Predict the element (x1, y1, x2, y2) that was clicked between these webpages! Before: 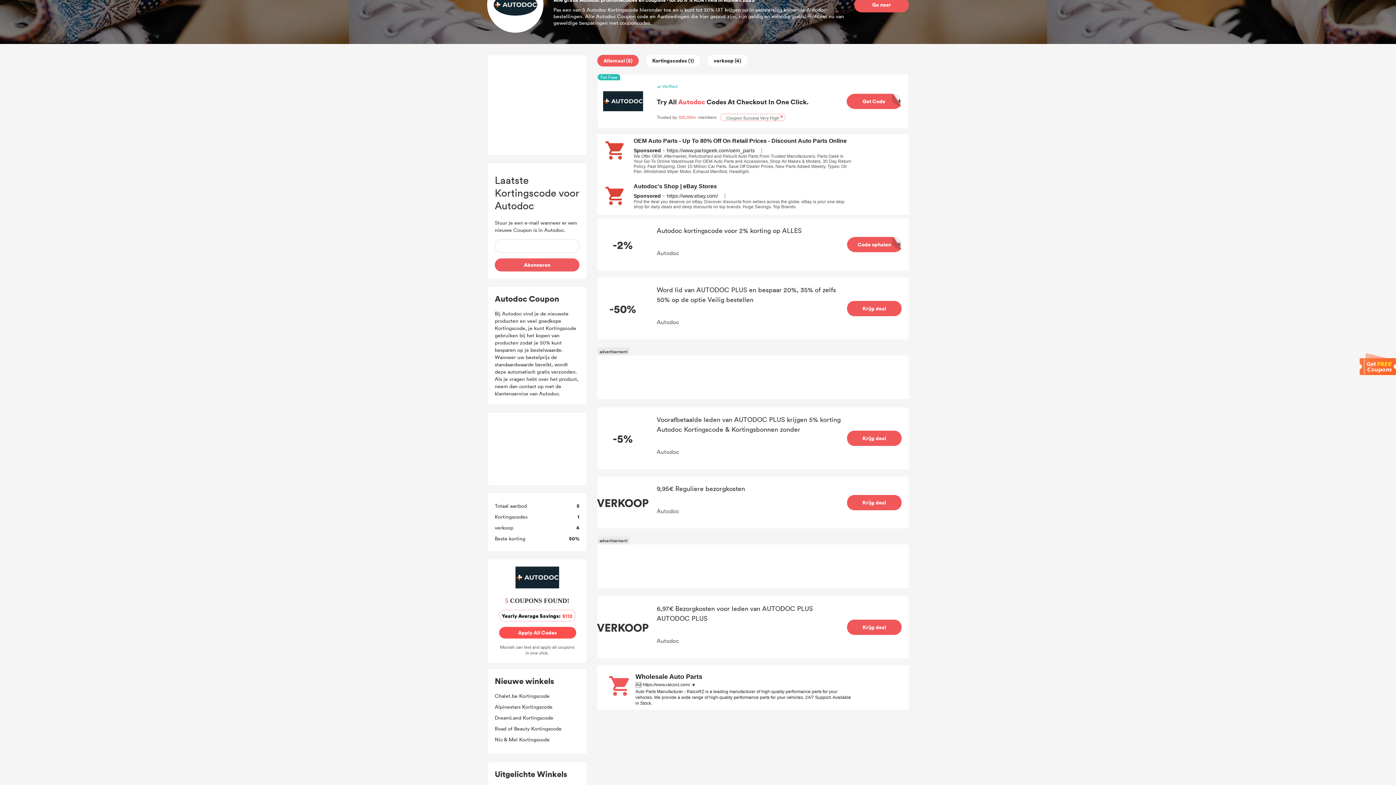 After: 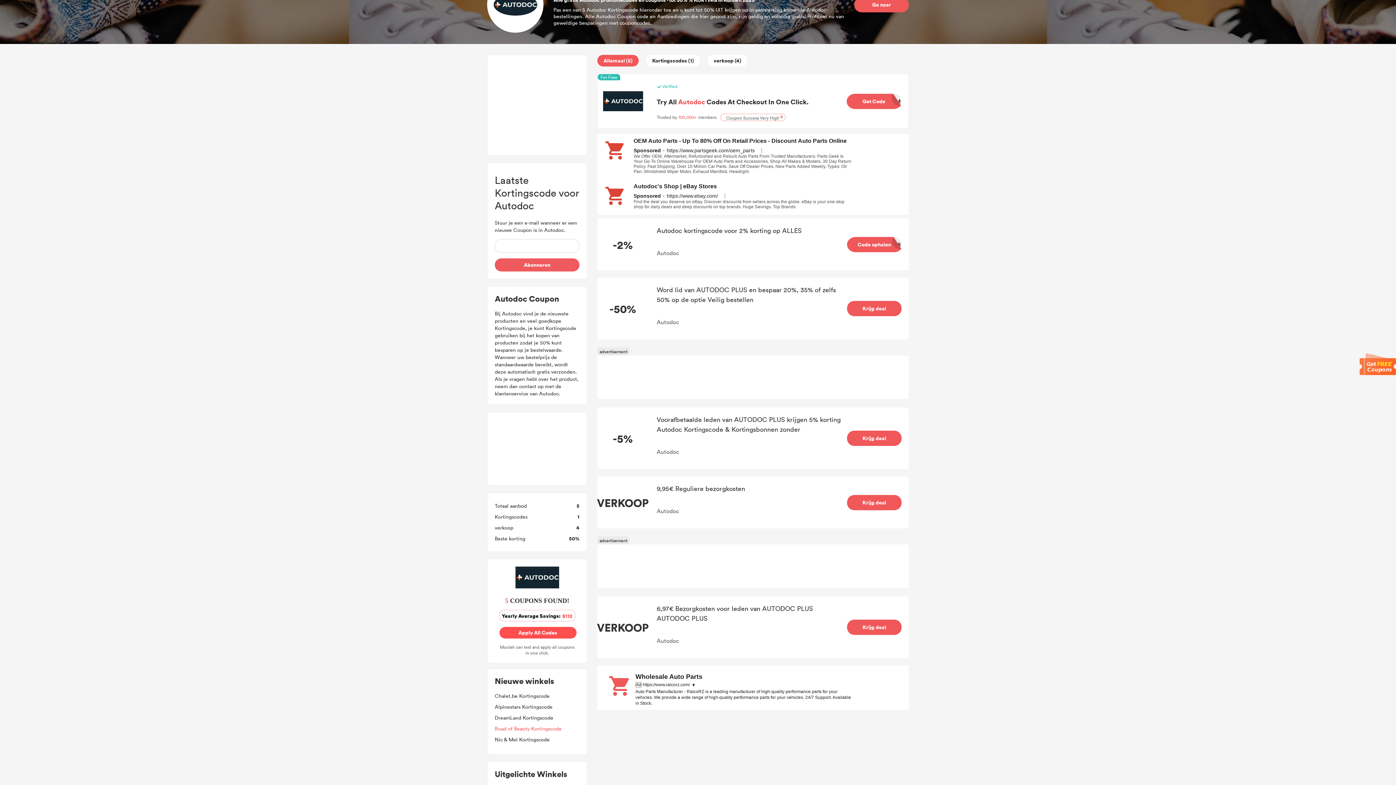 Action: label: Road of Beauty Kortingscode bbox: (494, 725, 561, 732)